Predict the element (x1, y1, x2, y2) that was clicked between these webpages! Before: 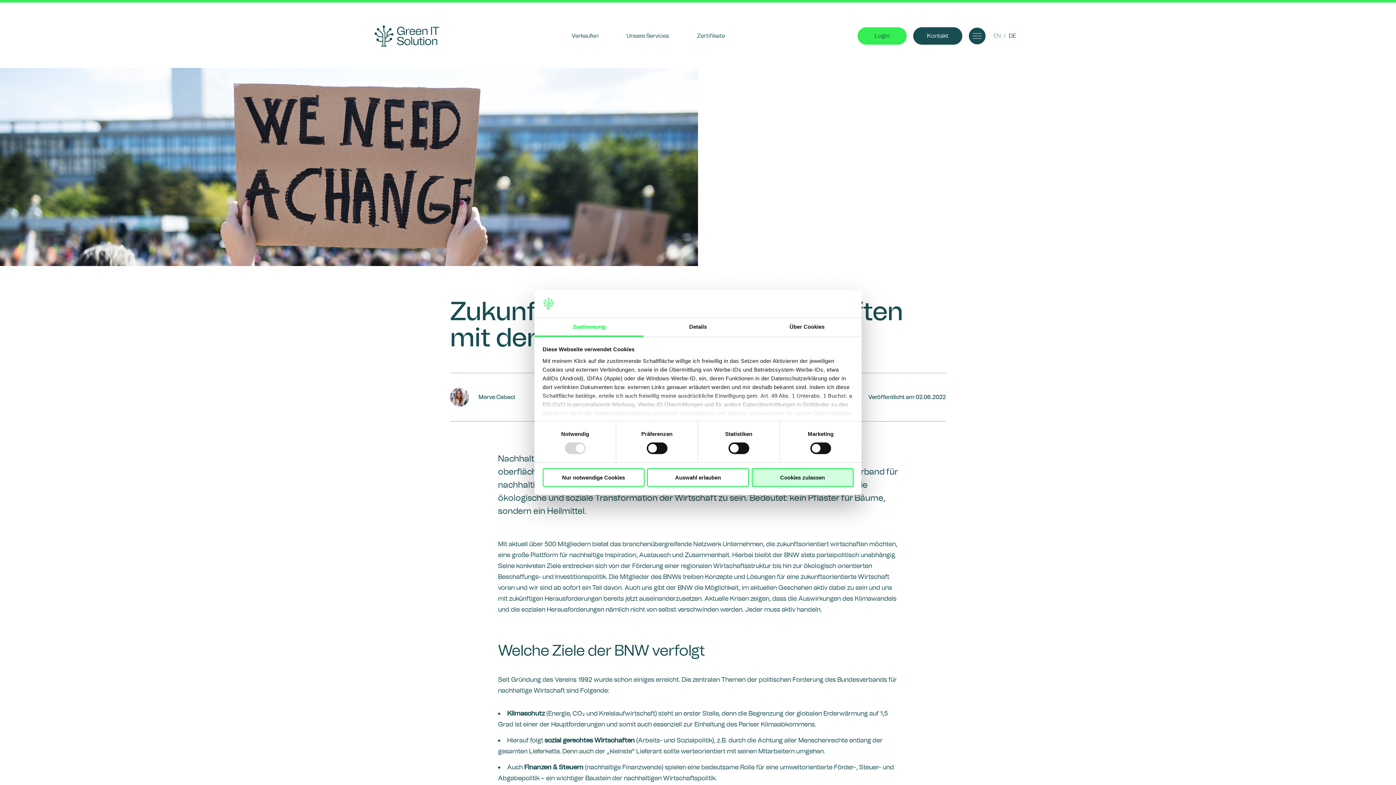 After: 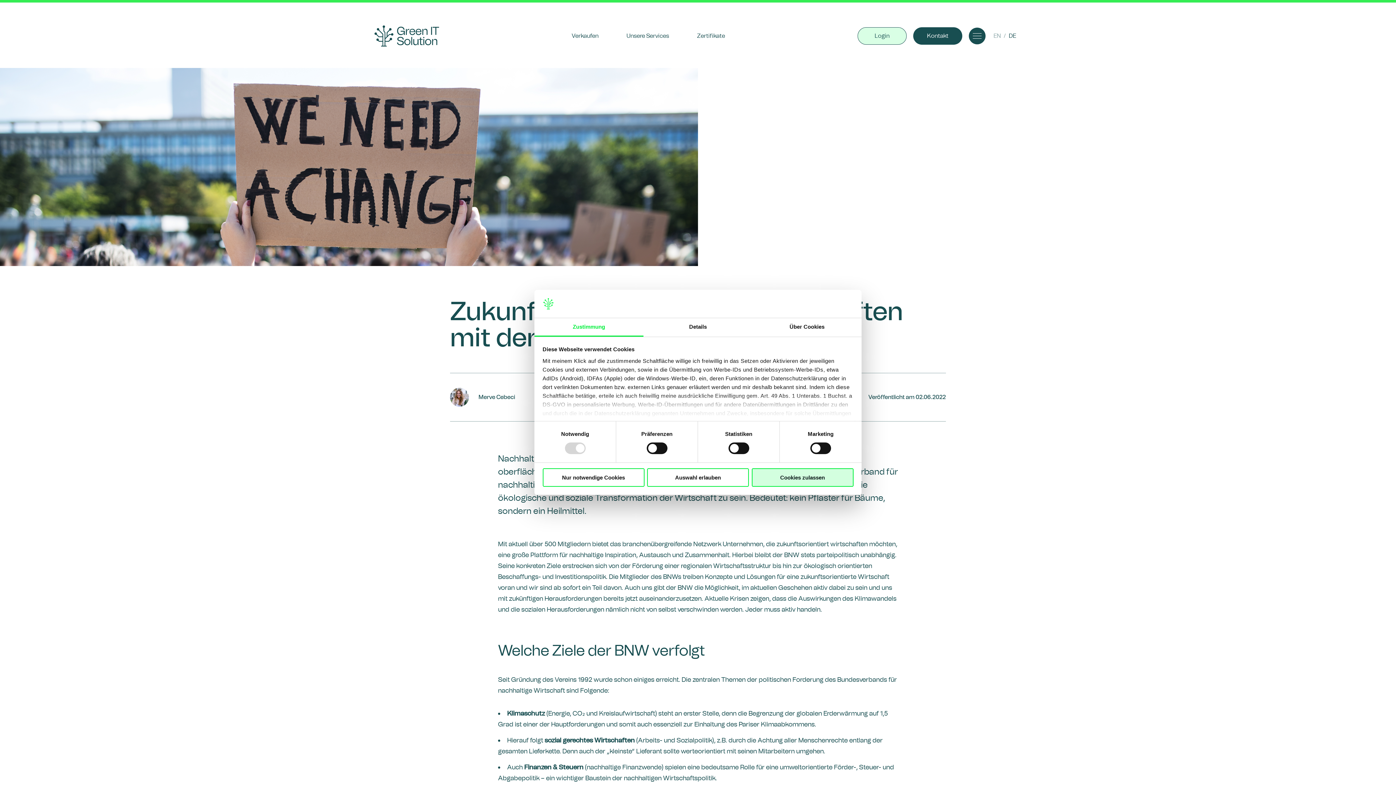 Action: bbox: (857, 27, 906, 44) label: Login